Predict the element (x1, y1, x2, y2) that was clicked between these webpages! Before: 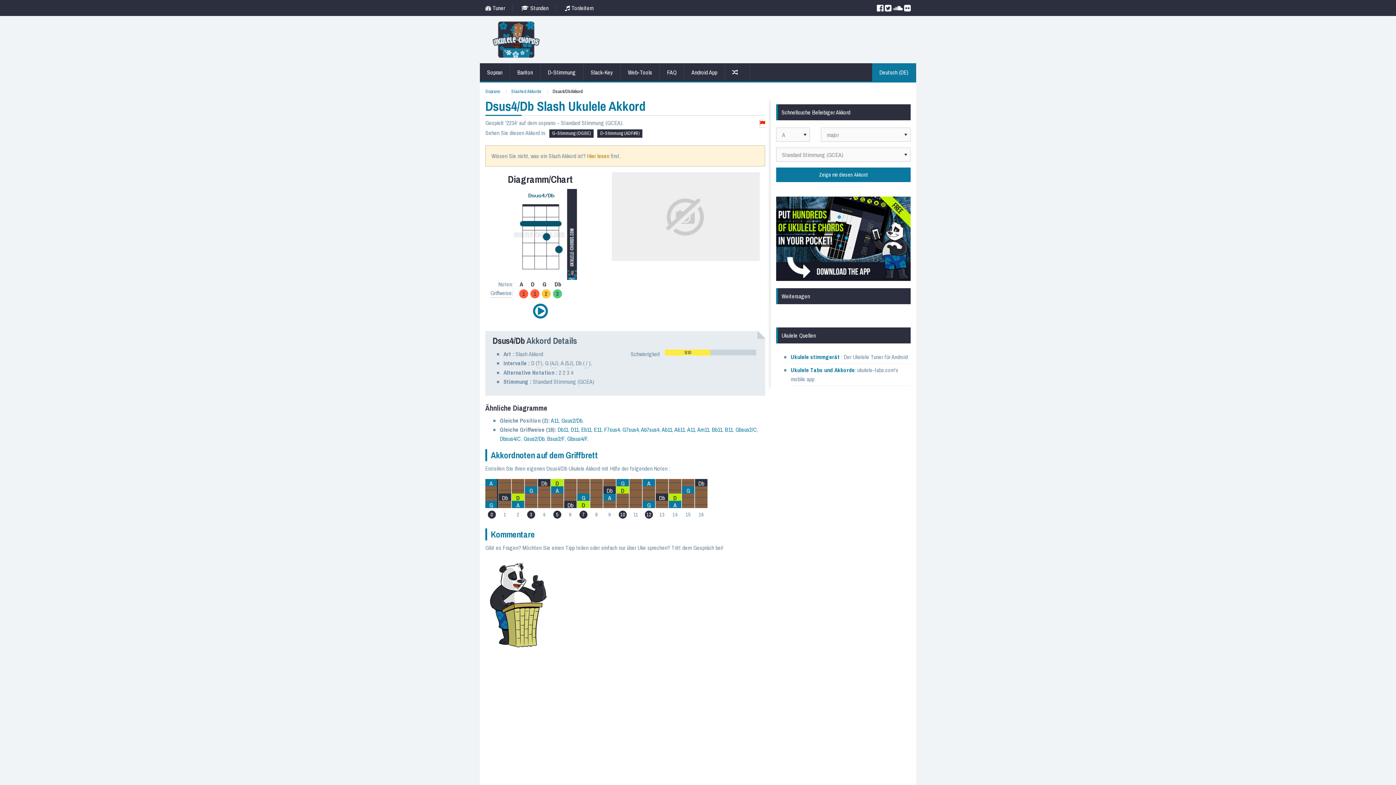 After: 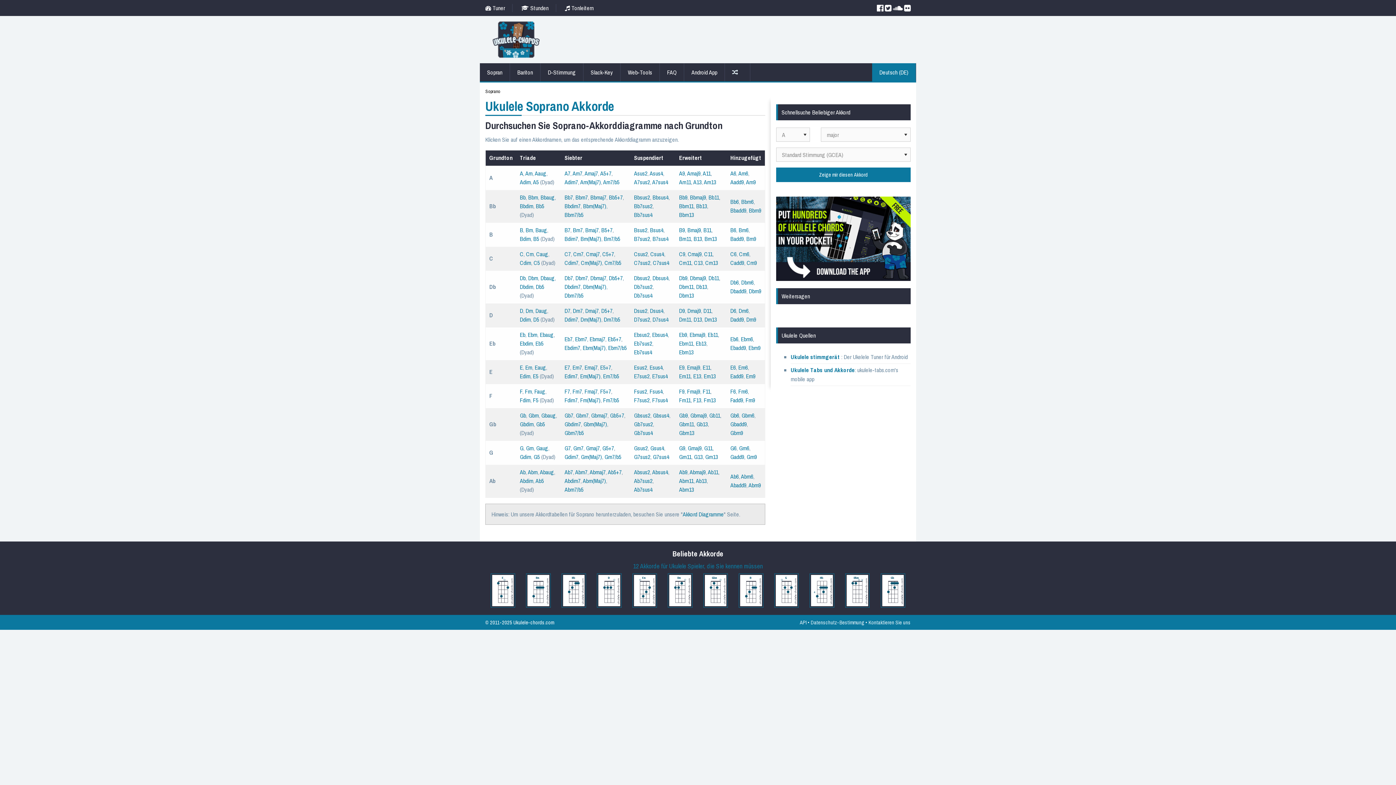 Action: bbox: (485, 88, 501, 94) label: Soprano 